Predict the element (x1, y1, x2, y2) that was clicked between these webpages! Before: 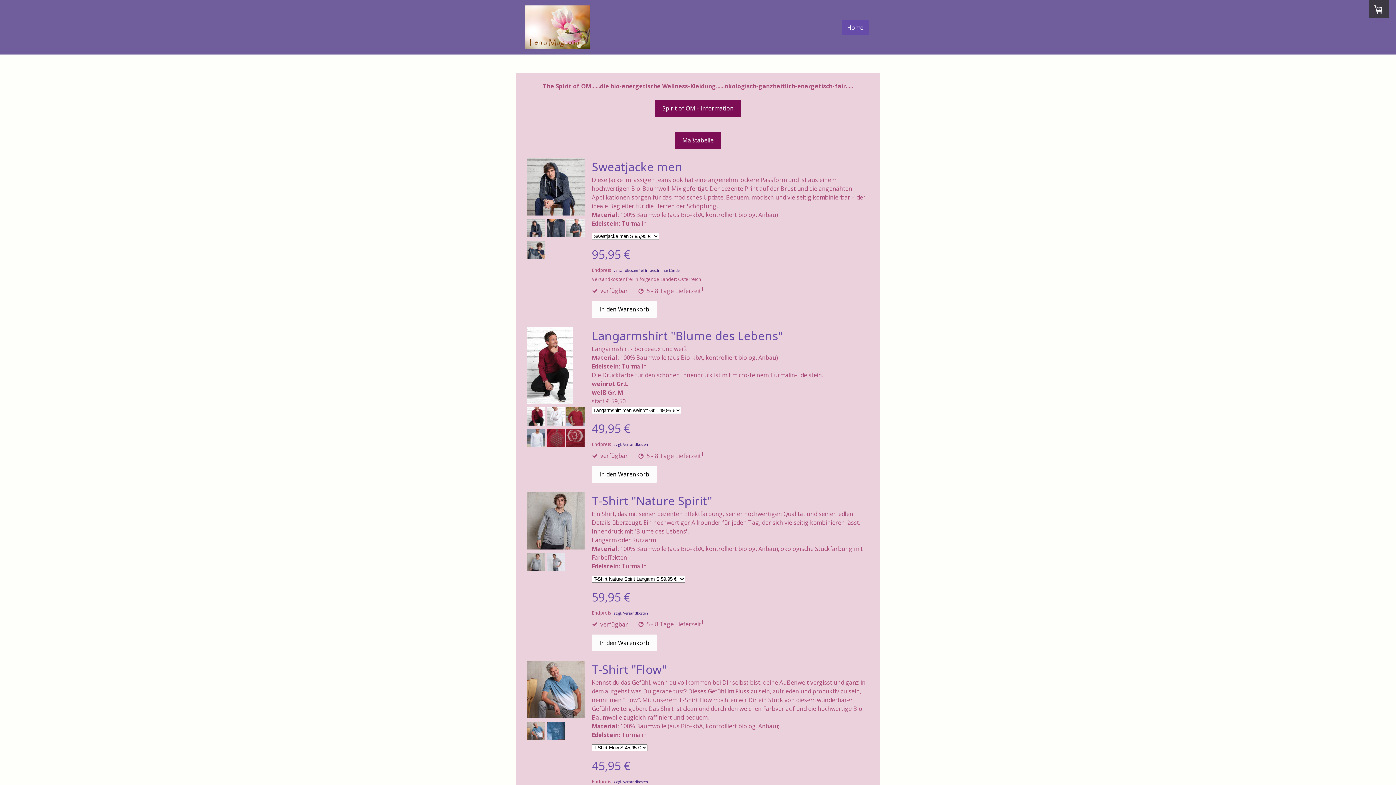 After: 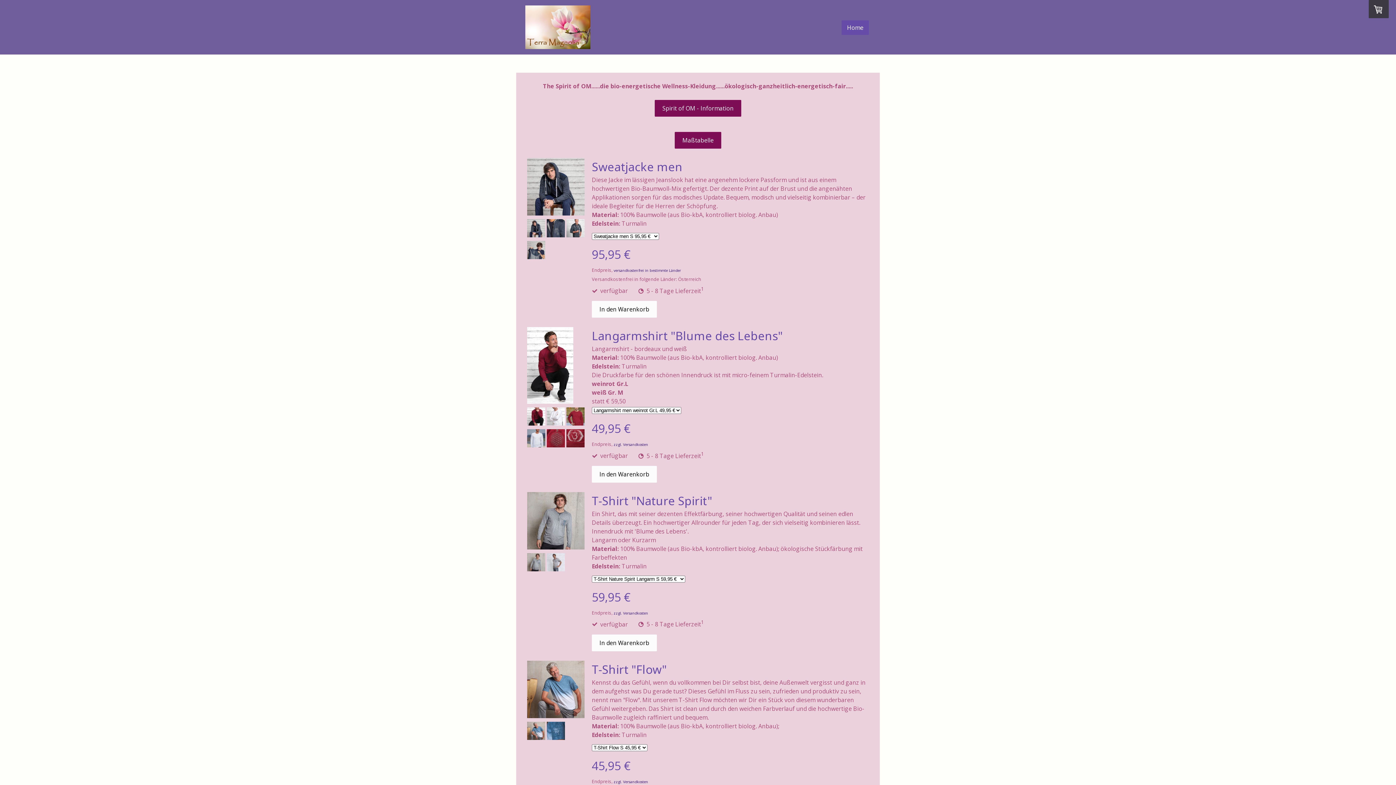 Action: bbox: (527, 231, 545, 239)